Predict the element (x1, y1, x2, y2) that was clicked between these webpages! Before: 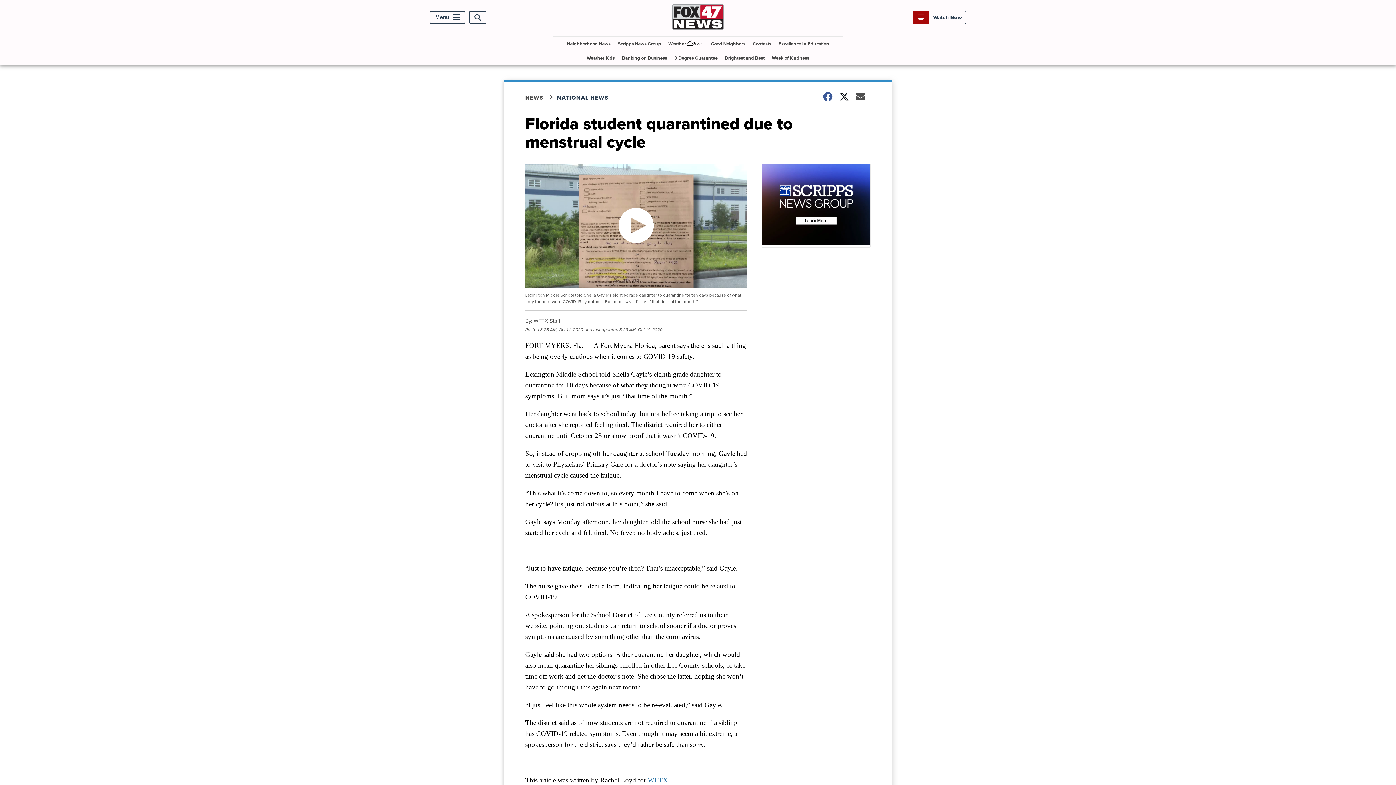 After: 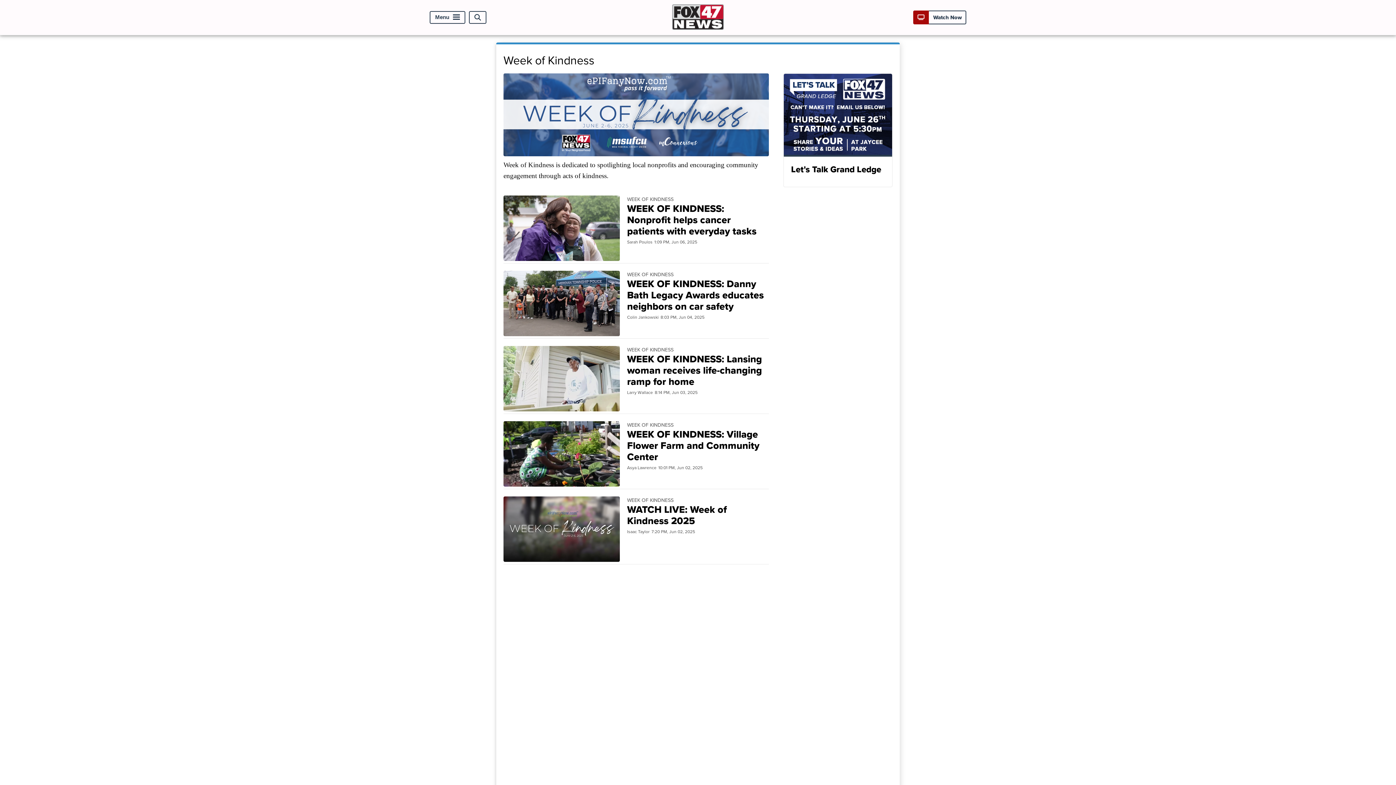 Action: bbox: (769, 50, 812, 65) label: Week of Kindness